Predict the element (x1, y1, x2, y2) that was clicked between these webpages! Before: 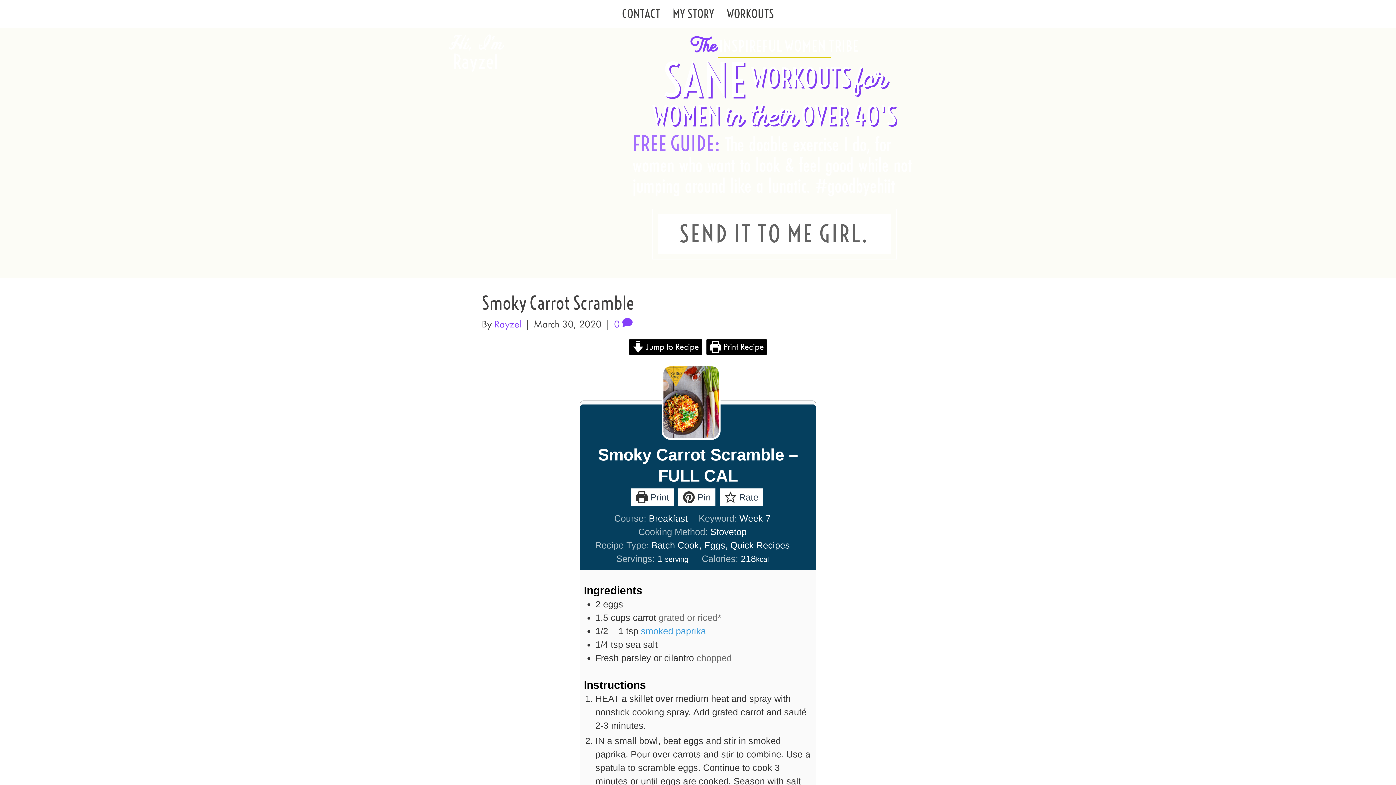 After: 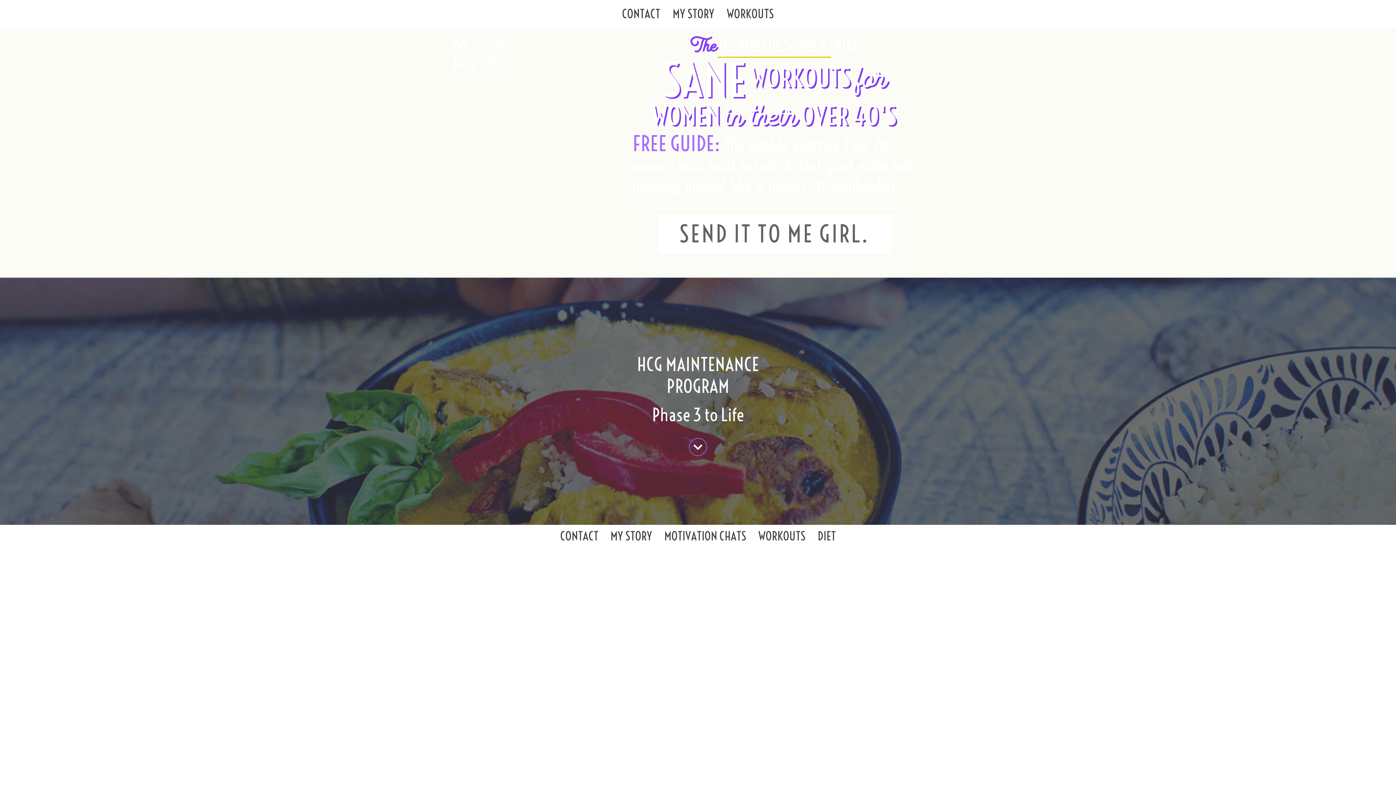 Action: bbox: (494, 317, 521, 330) label: Rayzel